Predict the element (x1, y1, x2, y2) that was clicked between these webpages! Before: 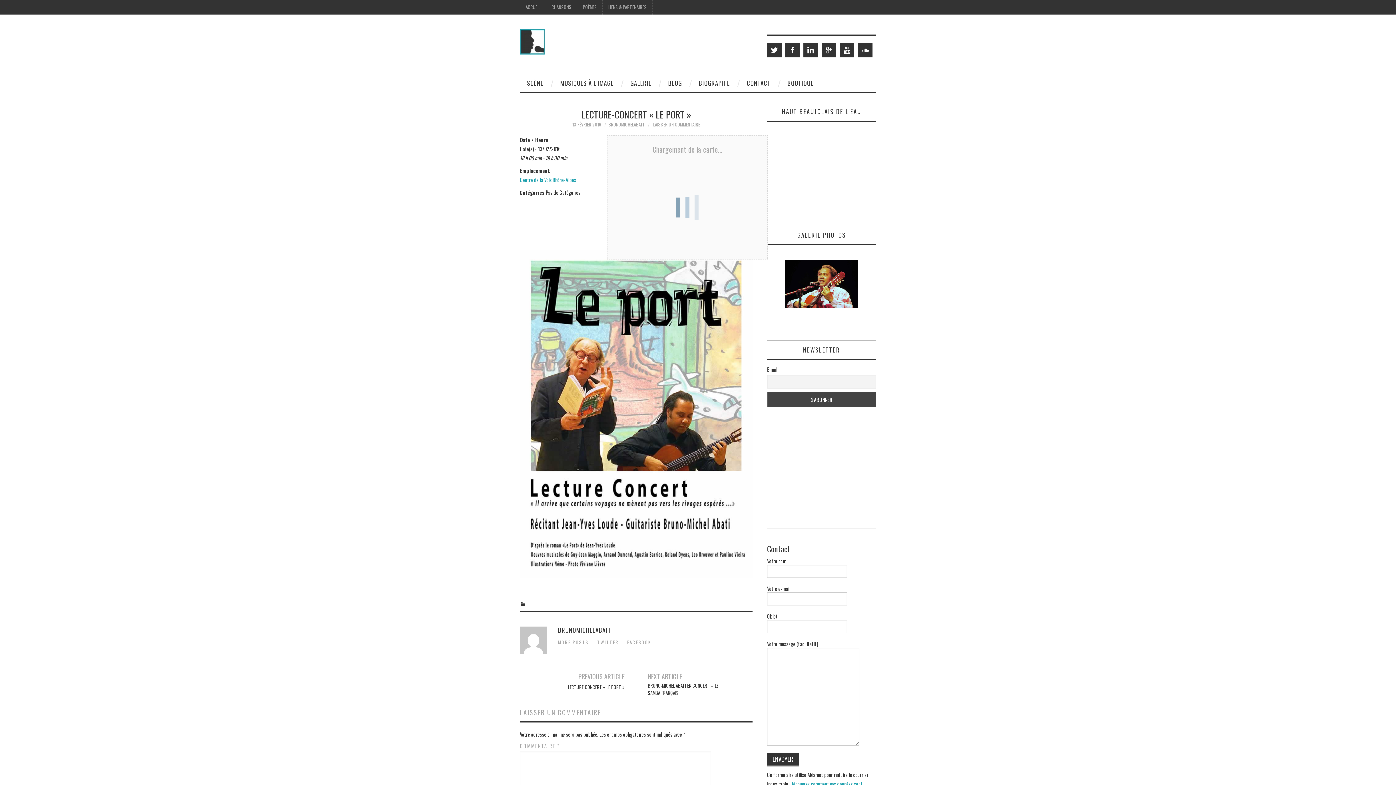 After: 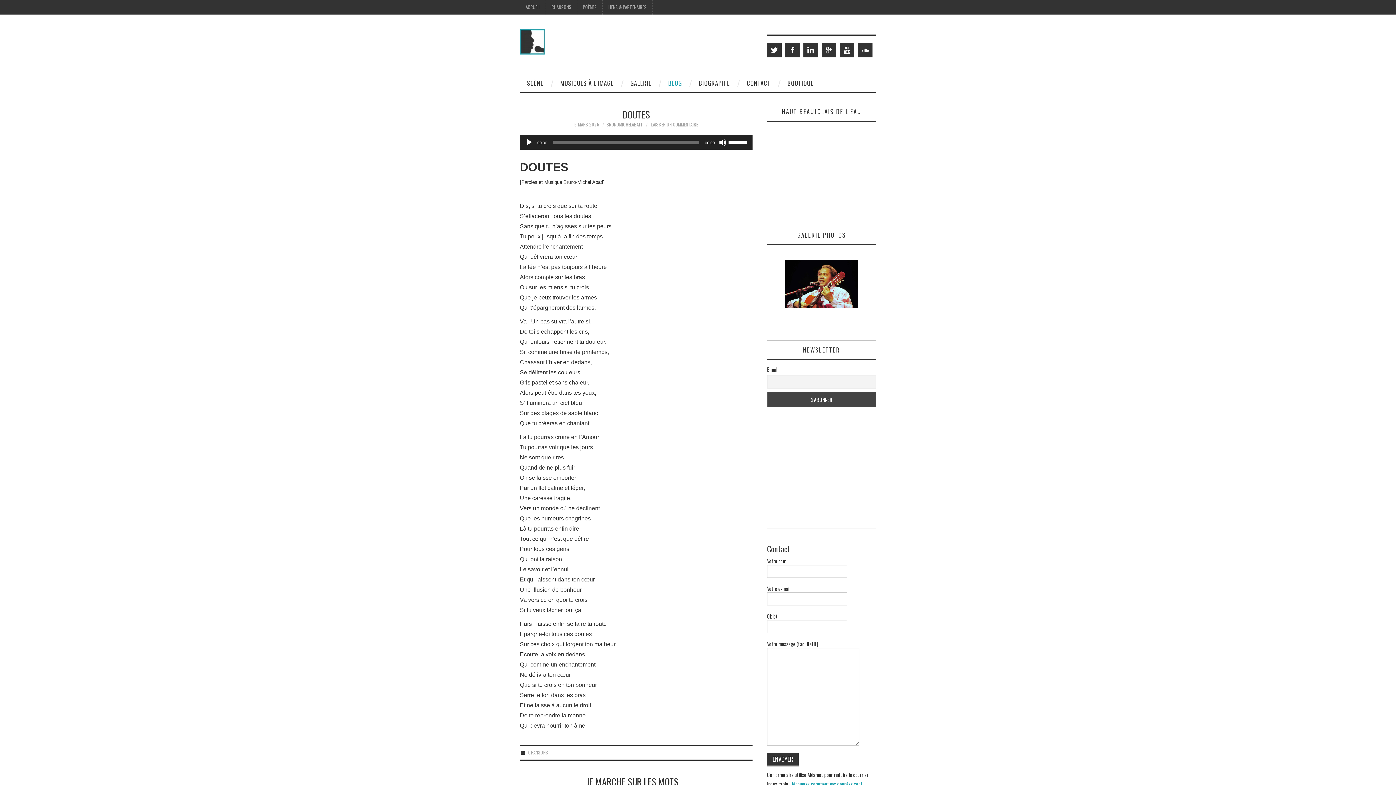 Action: label: BLOG bbox: (661, 74, 689, 92)